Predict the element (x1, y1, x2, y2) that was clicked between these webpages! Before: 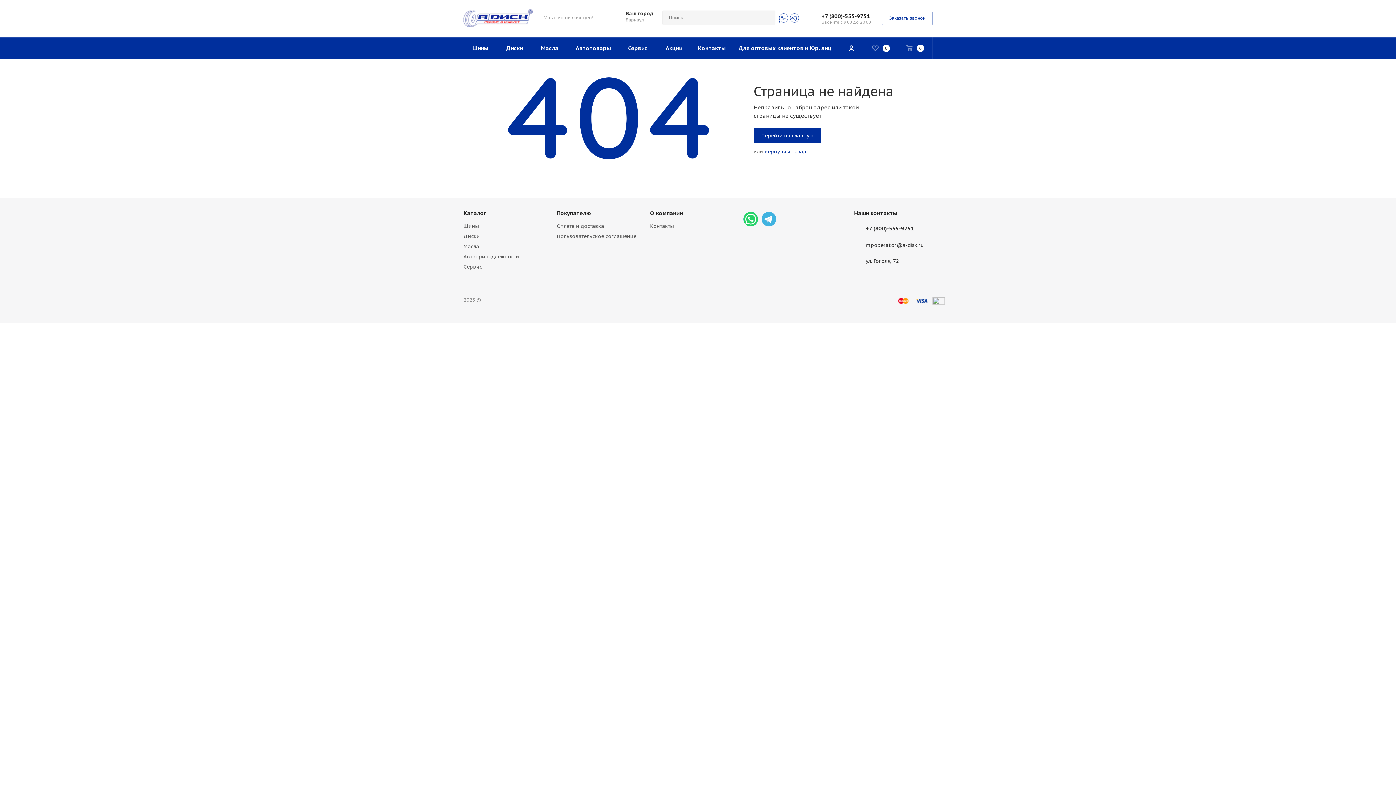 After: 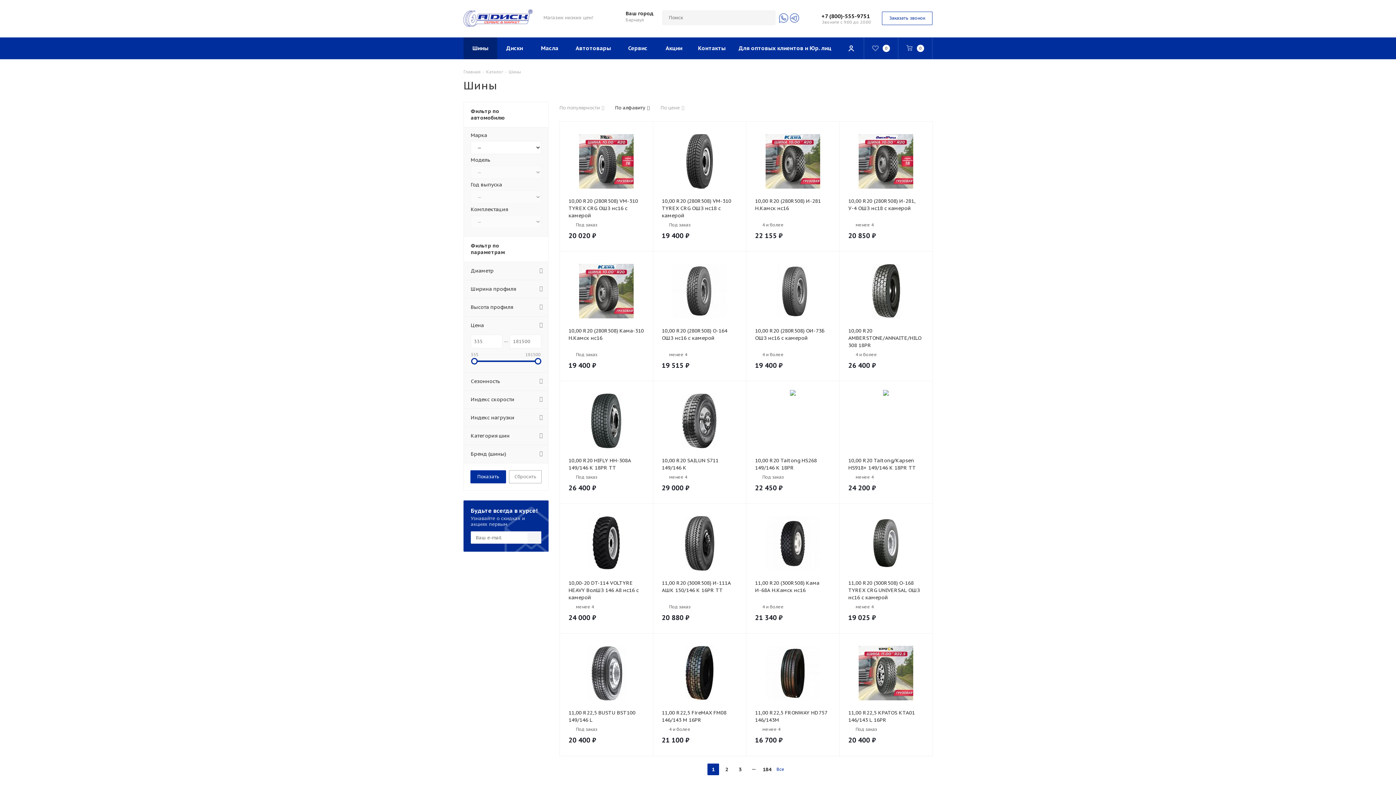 Action: bbox: (463, 37, 497, 59) label: Шины